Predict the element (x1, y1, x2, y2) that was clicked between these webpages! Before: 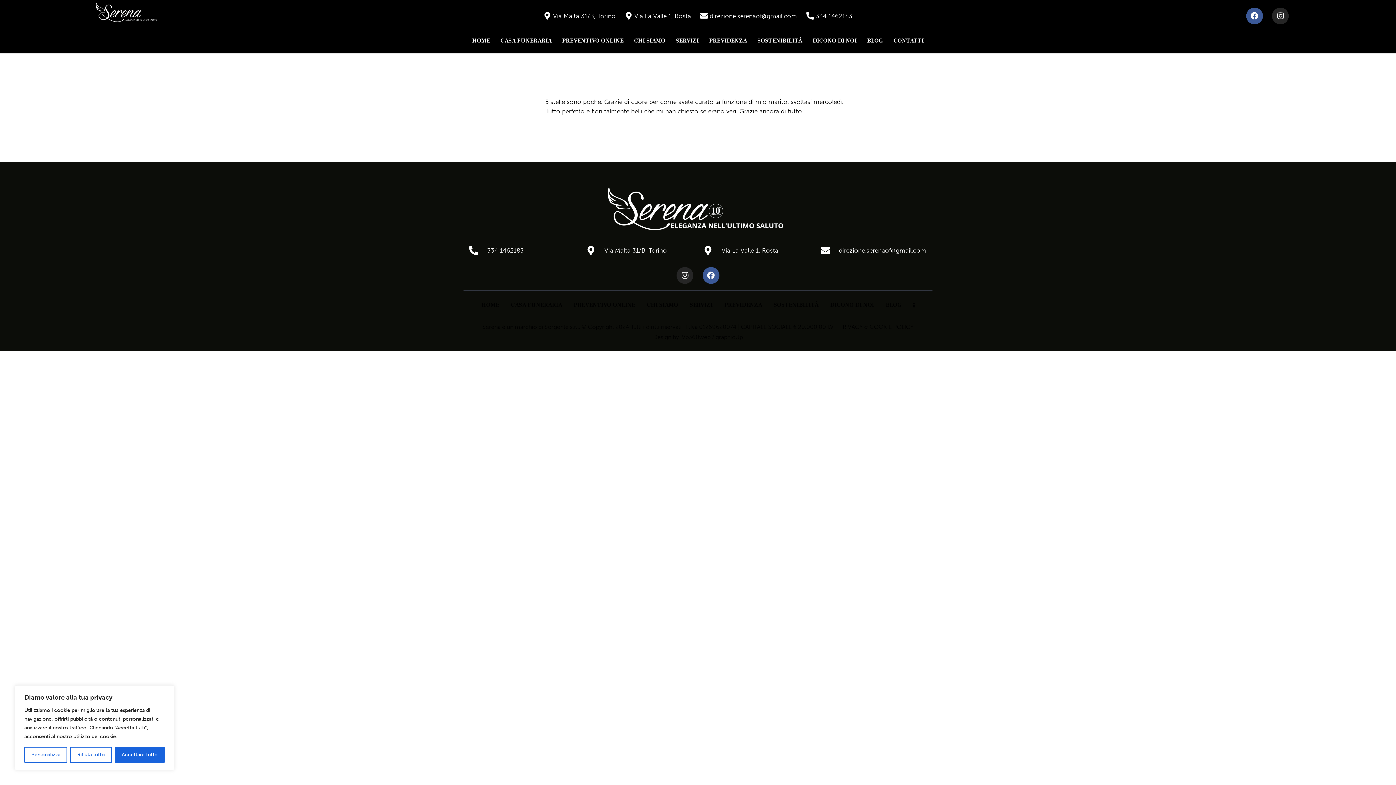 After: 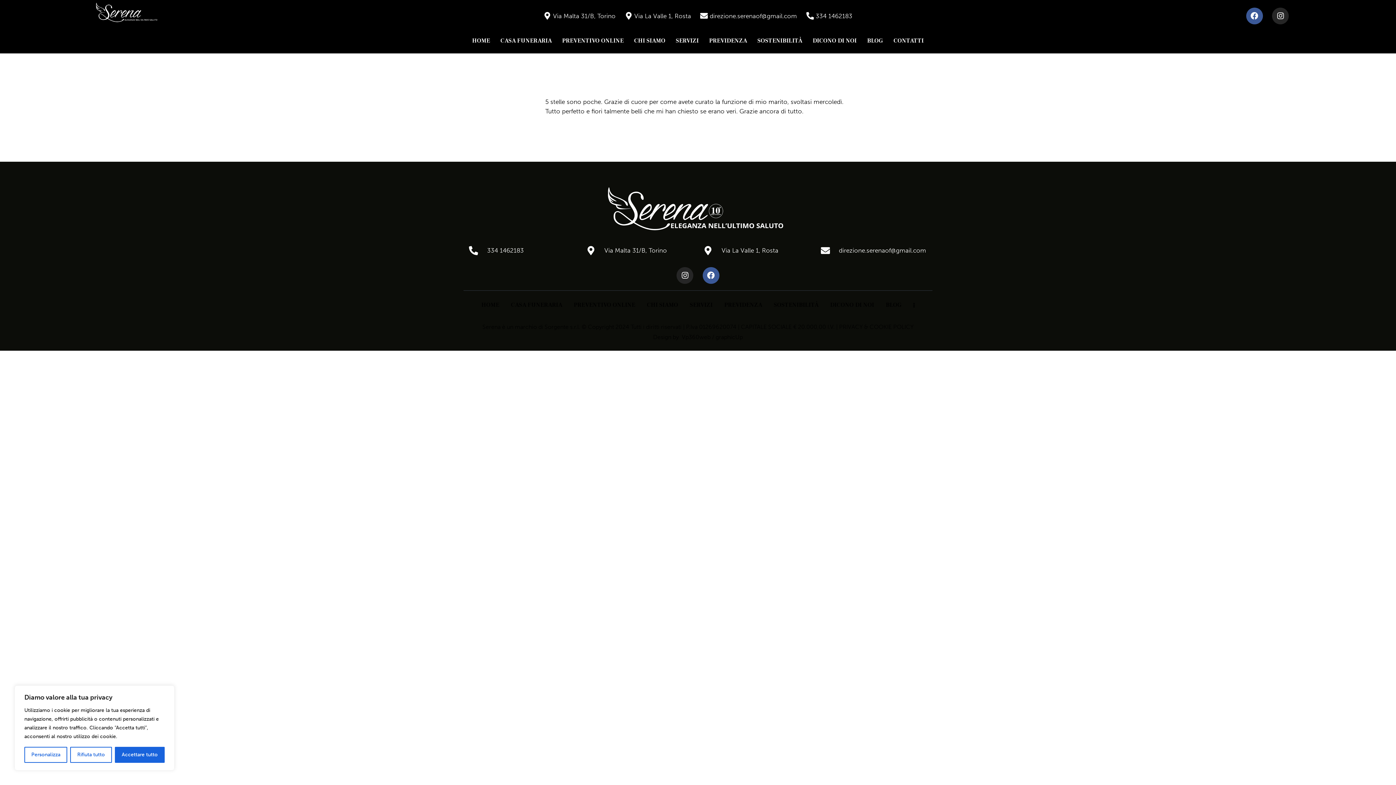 Action: label: direzione.serenaof@gmail.com bbox: (839, 247, 926, 254)